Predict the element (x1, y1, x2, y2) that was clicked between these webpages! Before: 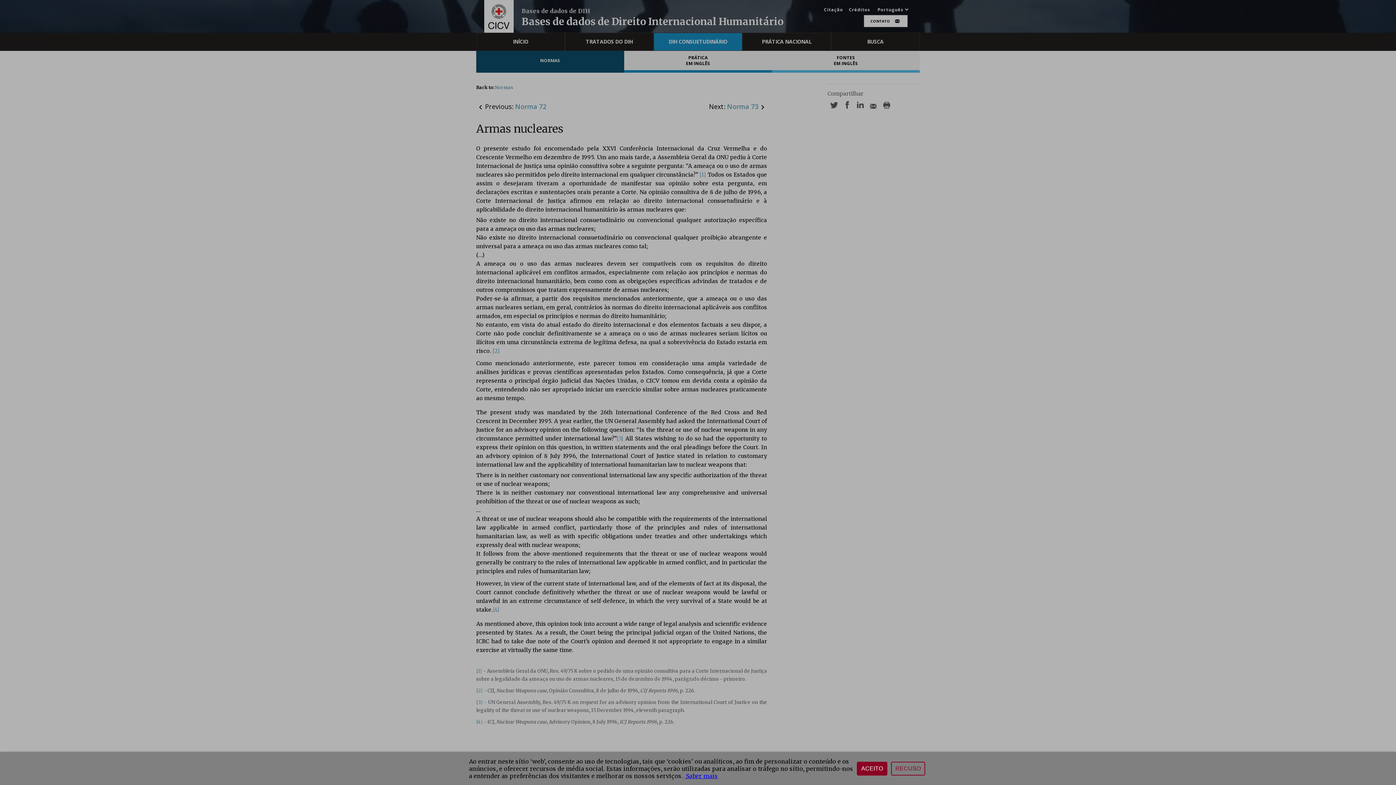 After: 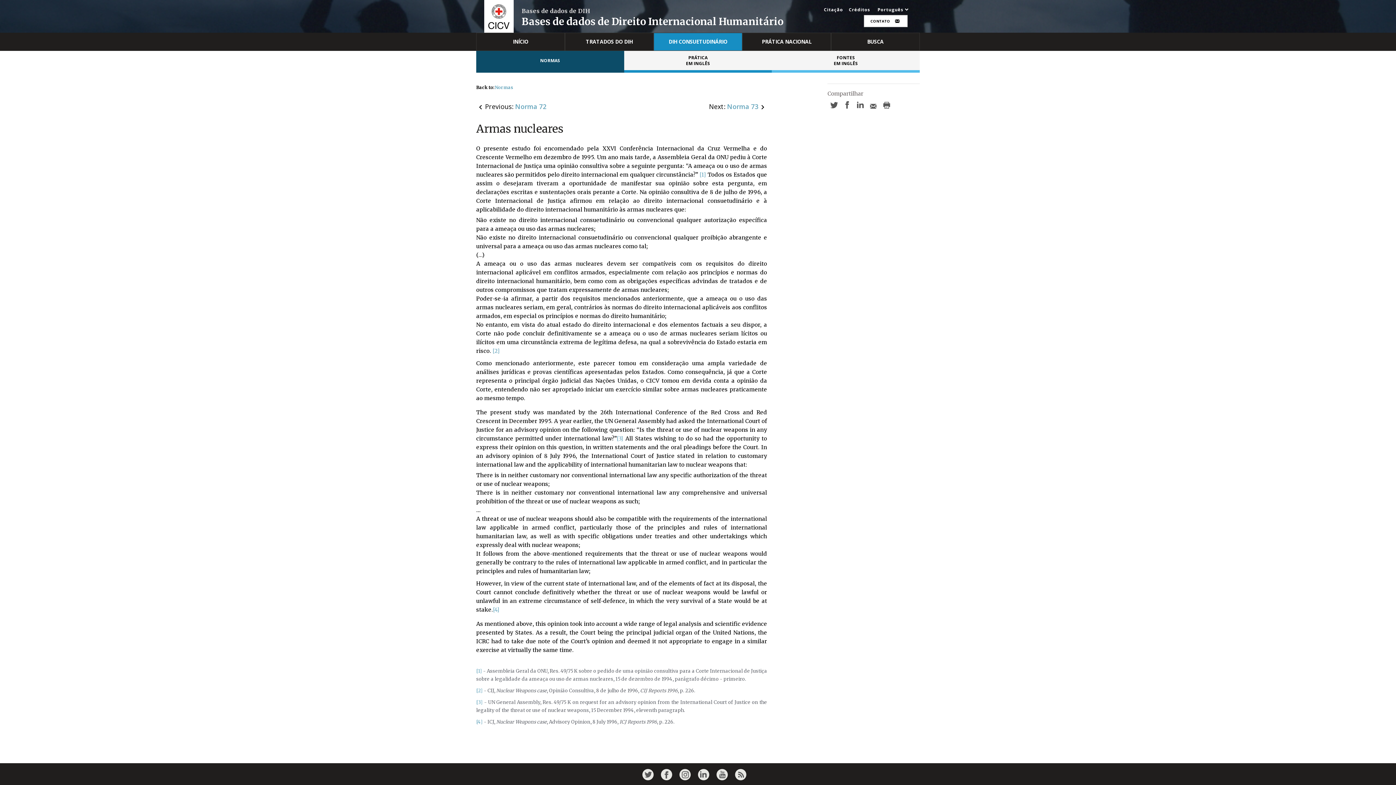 Action: bbox: (891, 762, 925, 776) label: RECUSO